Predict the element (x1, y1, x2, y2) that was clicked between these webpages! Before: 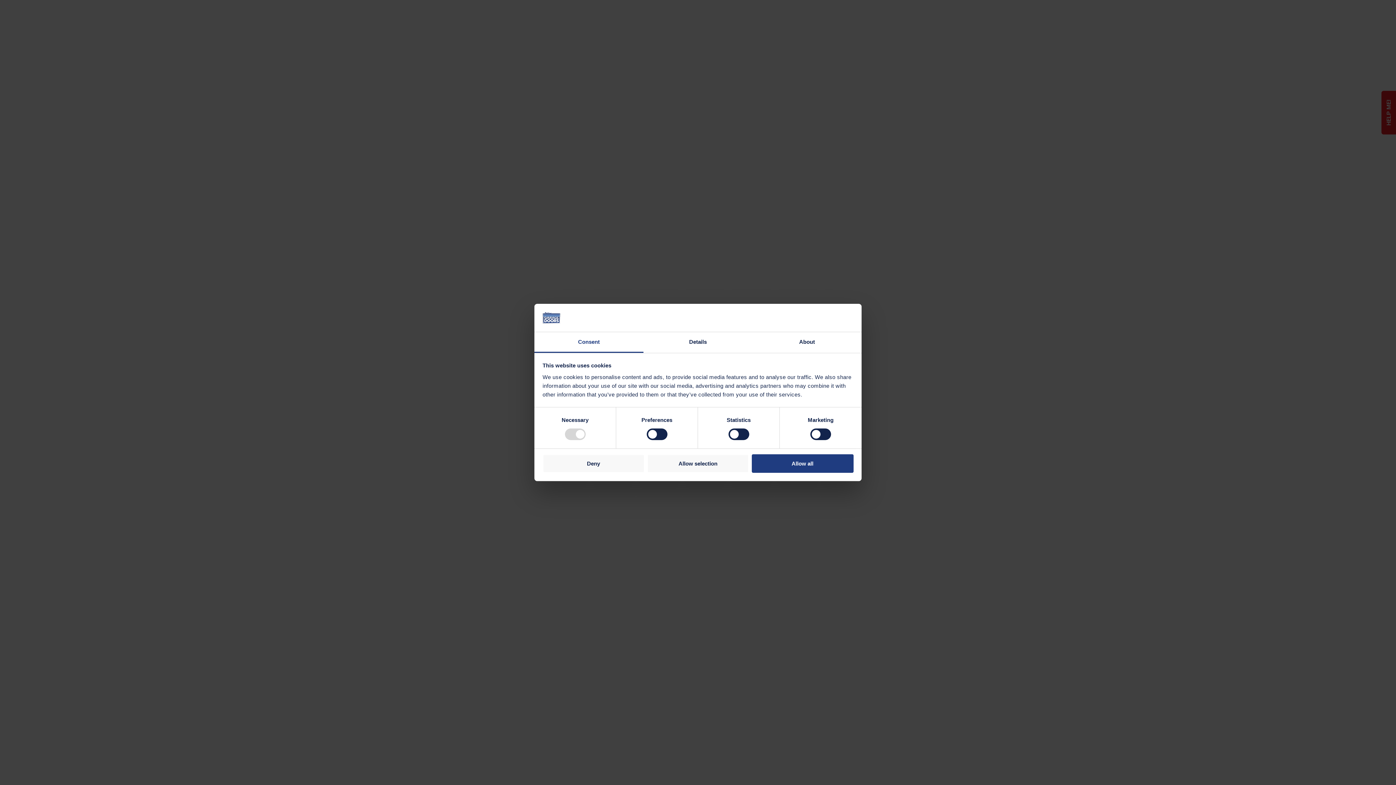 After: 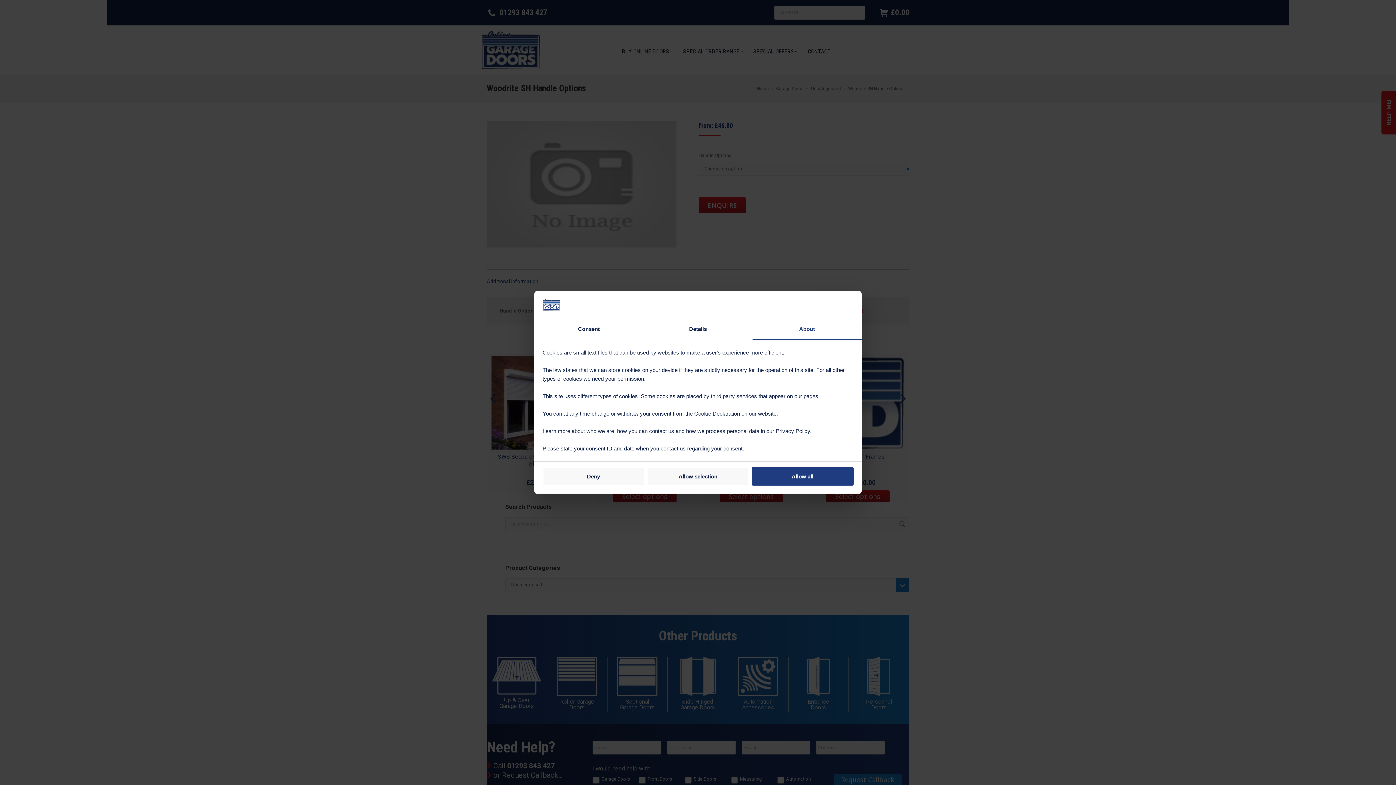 Action: label: About bbox: (752, 332, 861, 353)